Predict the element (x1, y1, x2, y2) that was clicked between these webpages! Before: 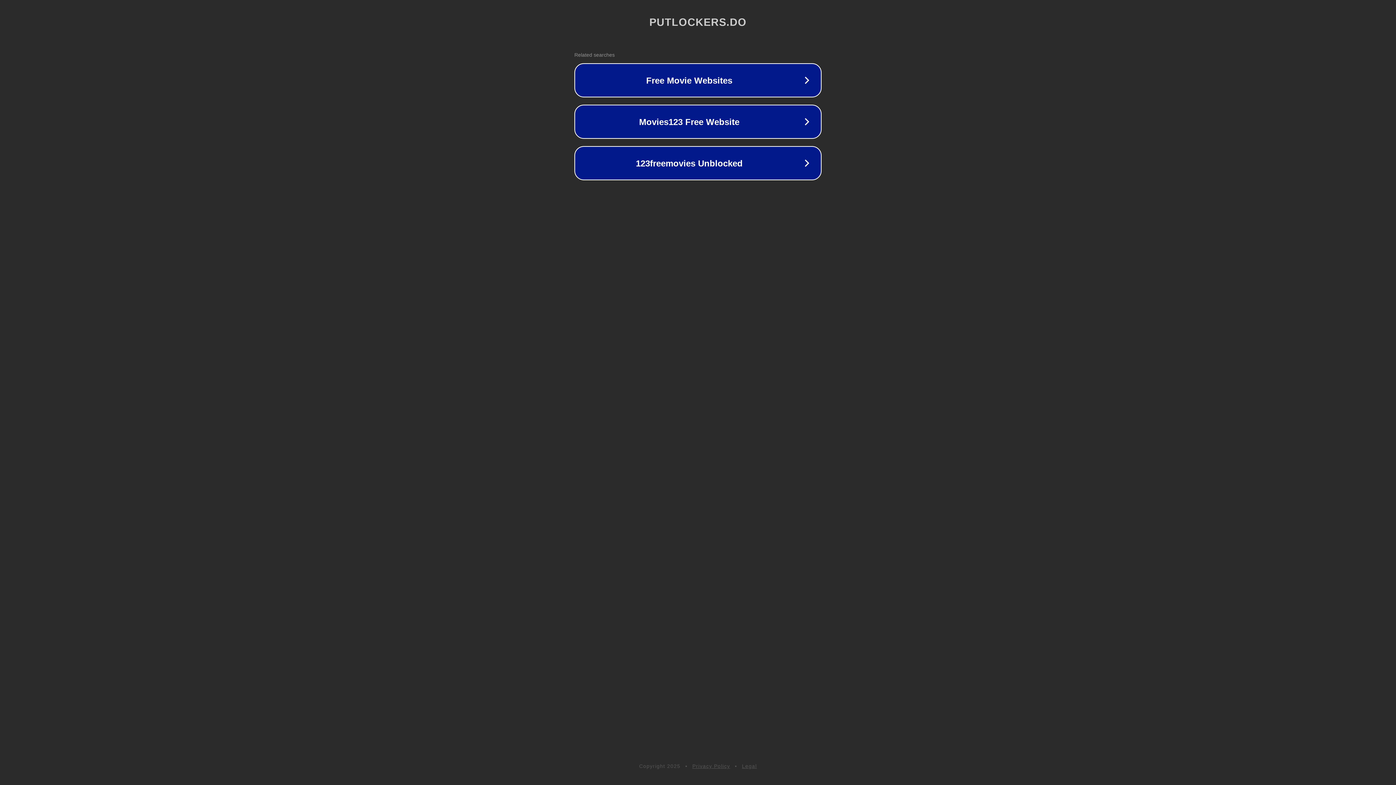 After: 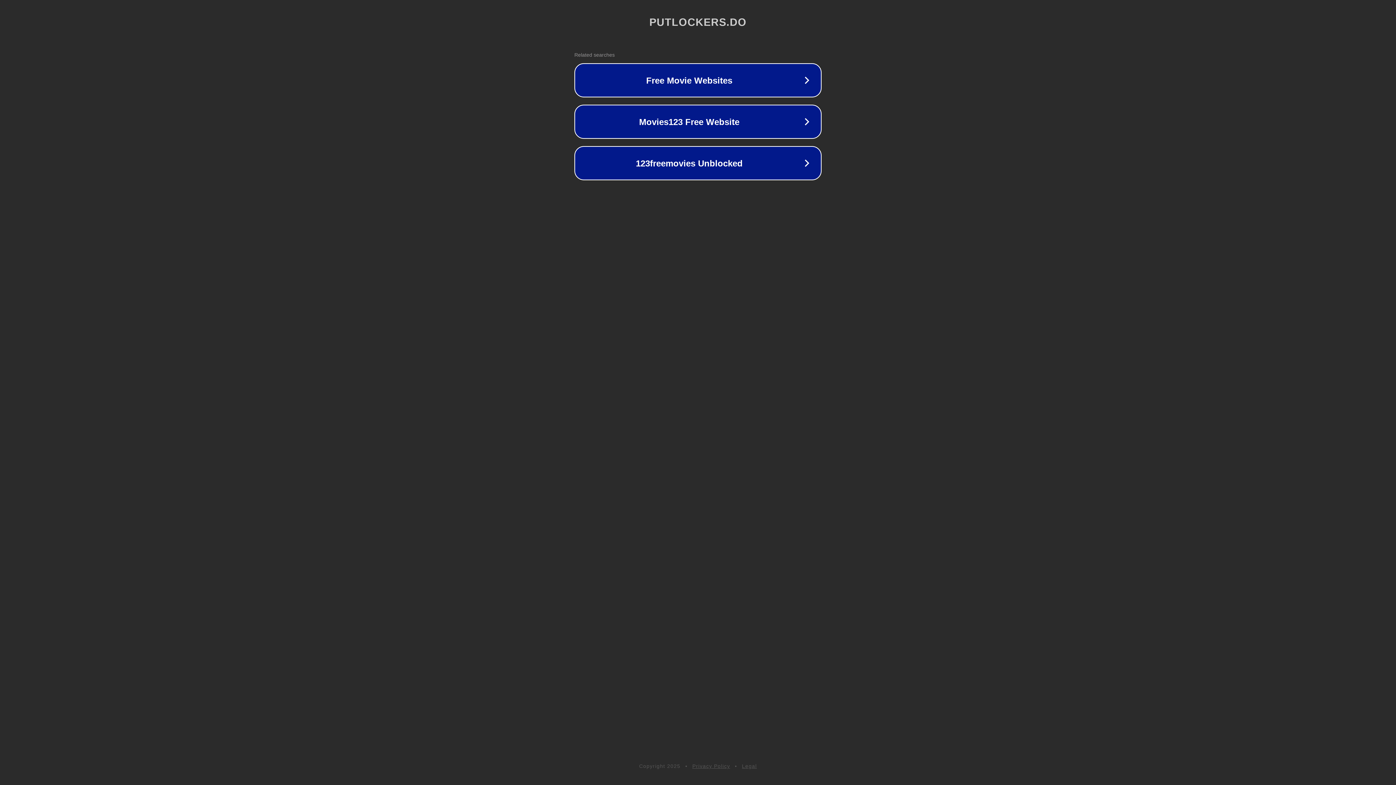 Action: label: Legal bbox: (742, 763, 757, 769)